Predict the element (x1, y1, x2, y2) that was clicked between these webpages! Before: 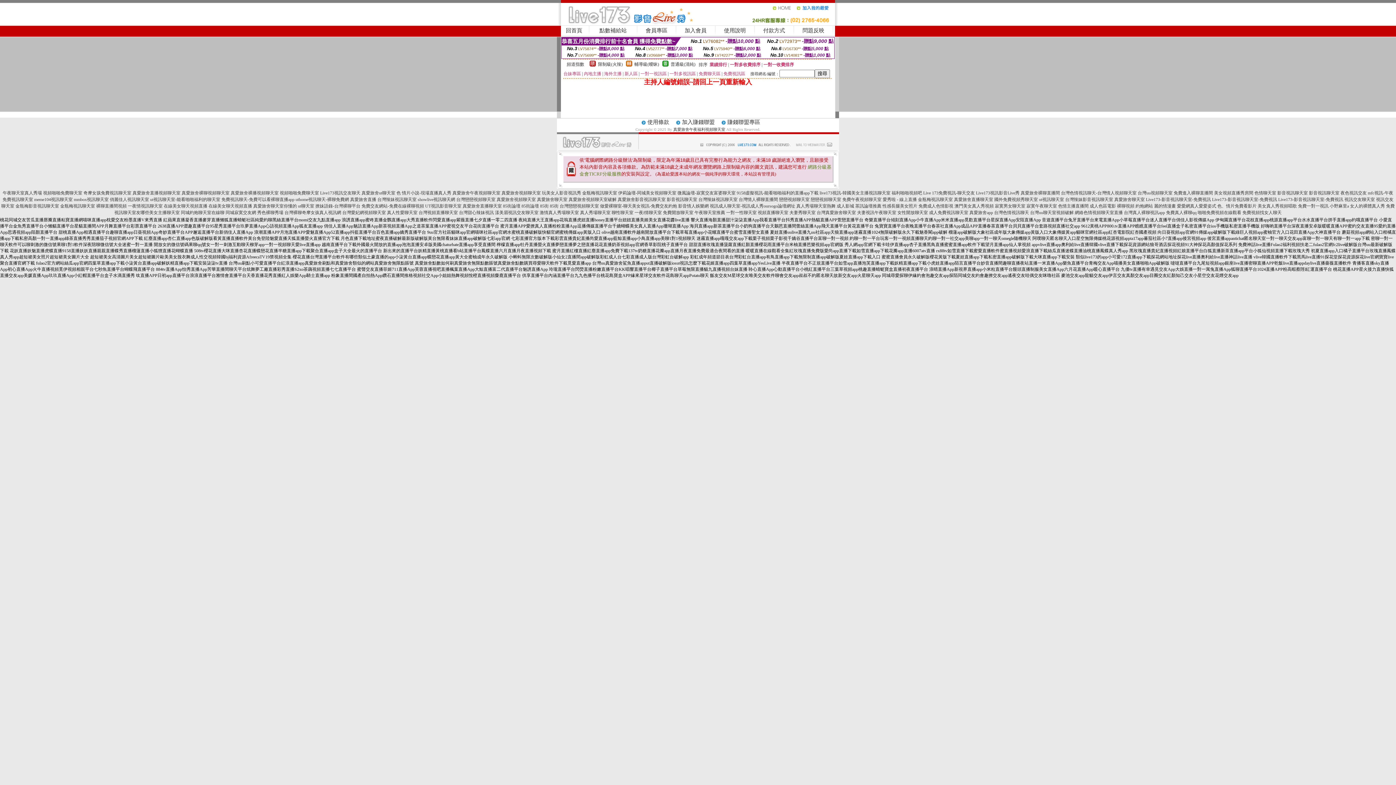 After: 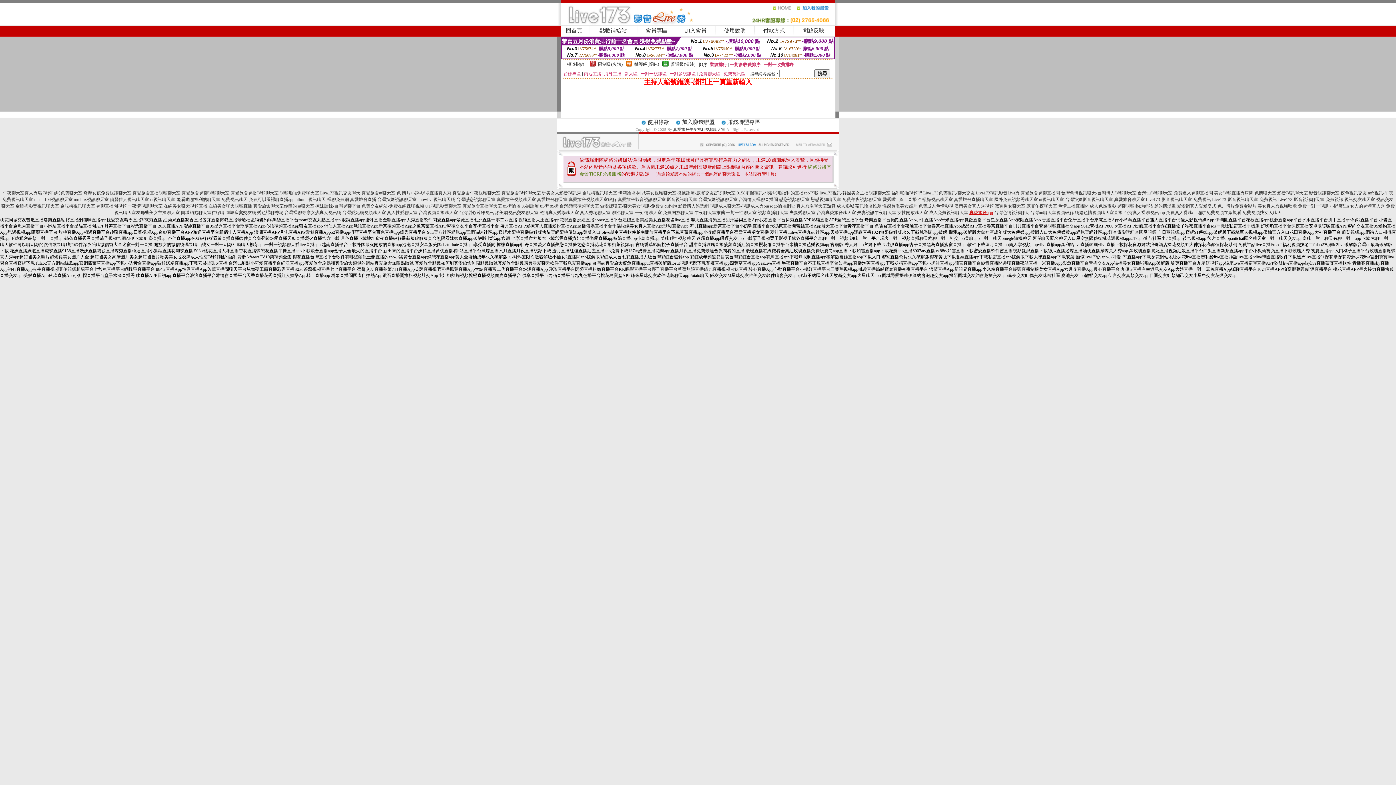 Action: label: 真愛旅舍app bbox: (969, 210, 993, 215)